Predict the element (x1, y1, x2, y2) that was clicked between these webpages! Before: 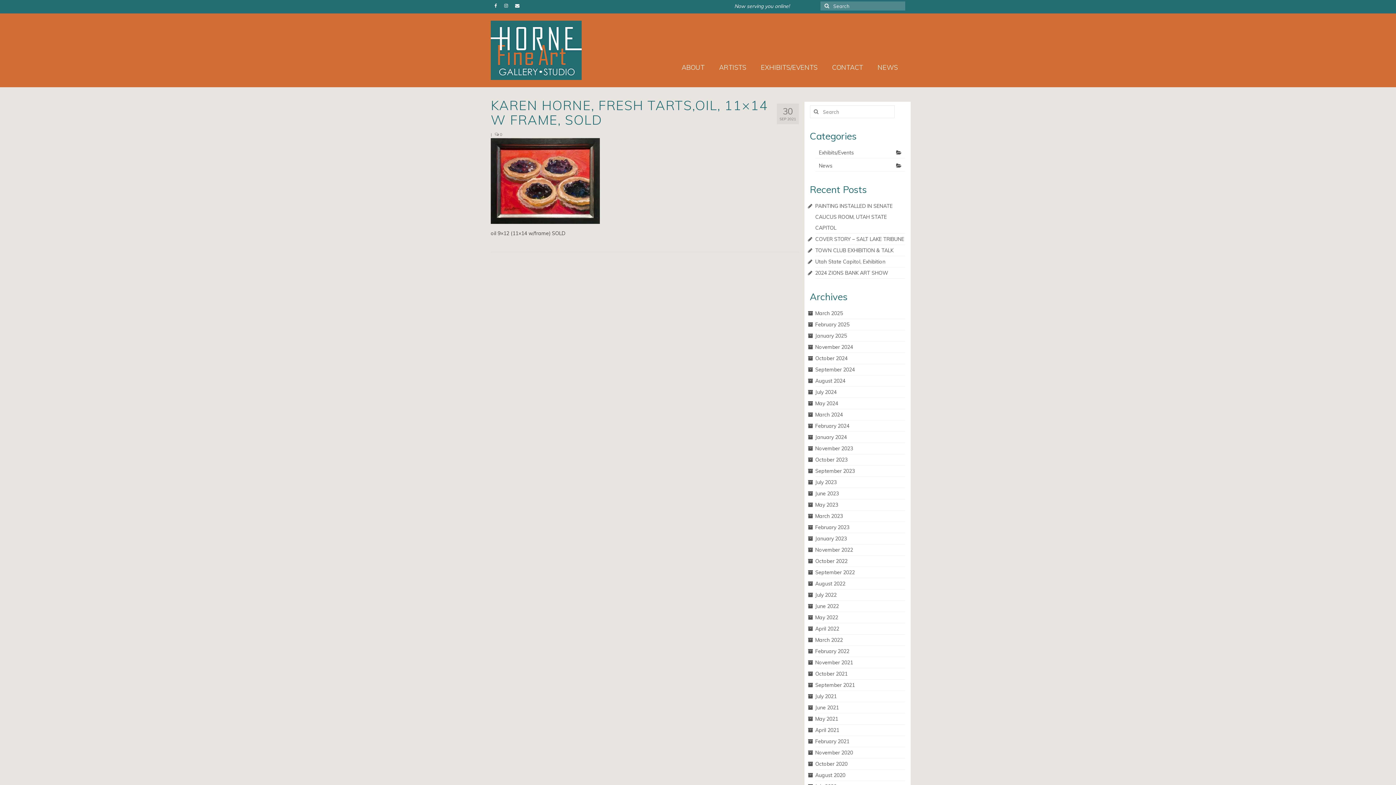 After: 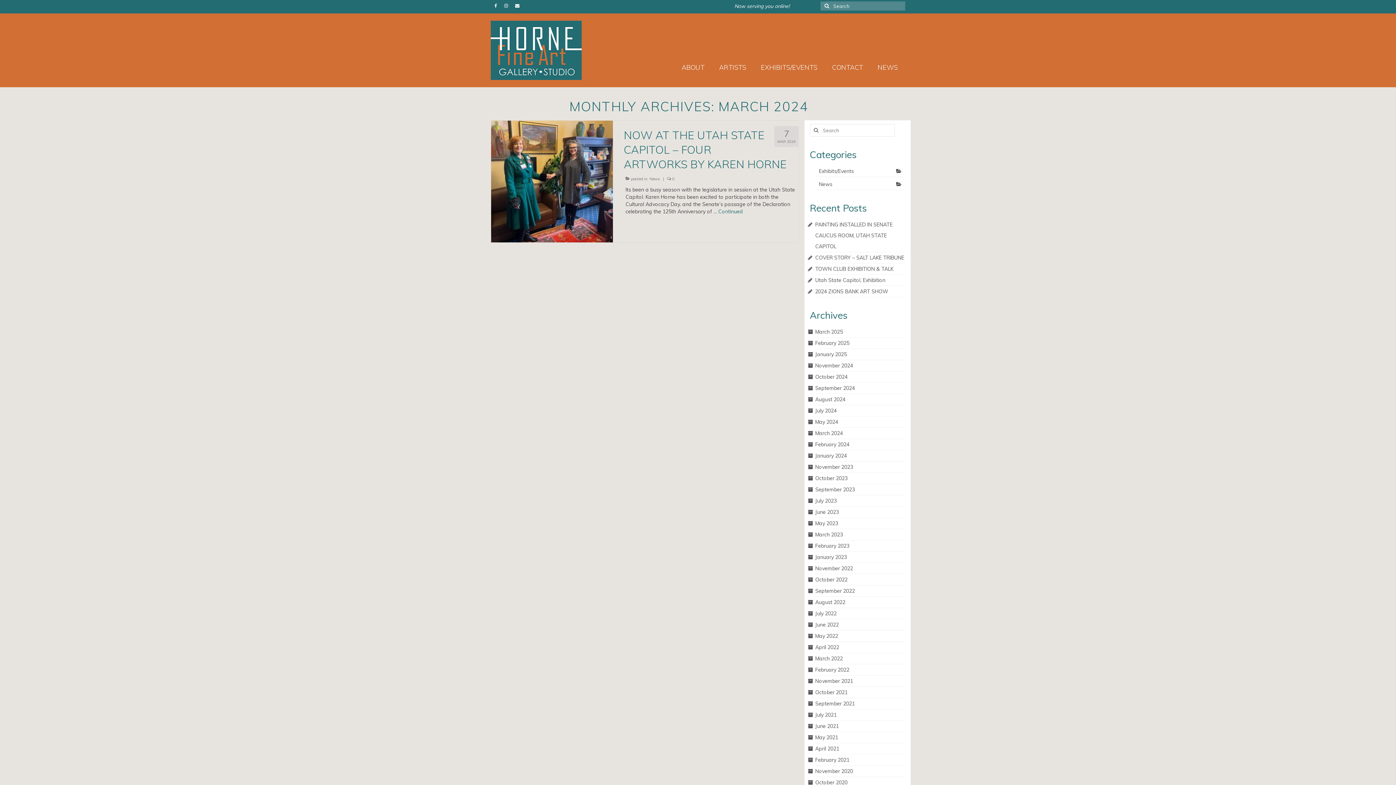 Action: bbox: (815, 411, 843, 418) label: March 2024